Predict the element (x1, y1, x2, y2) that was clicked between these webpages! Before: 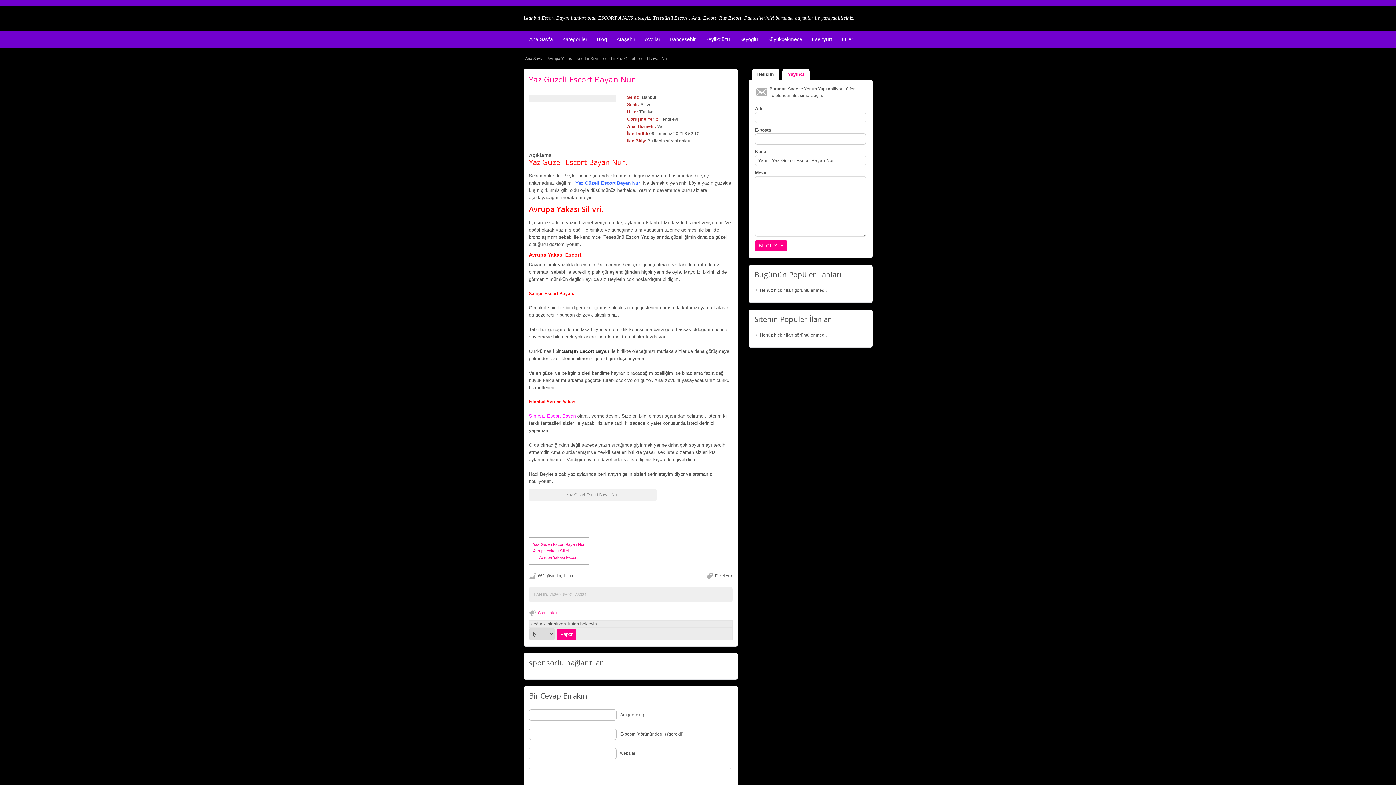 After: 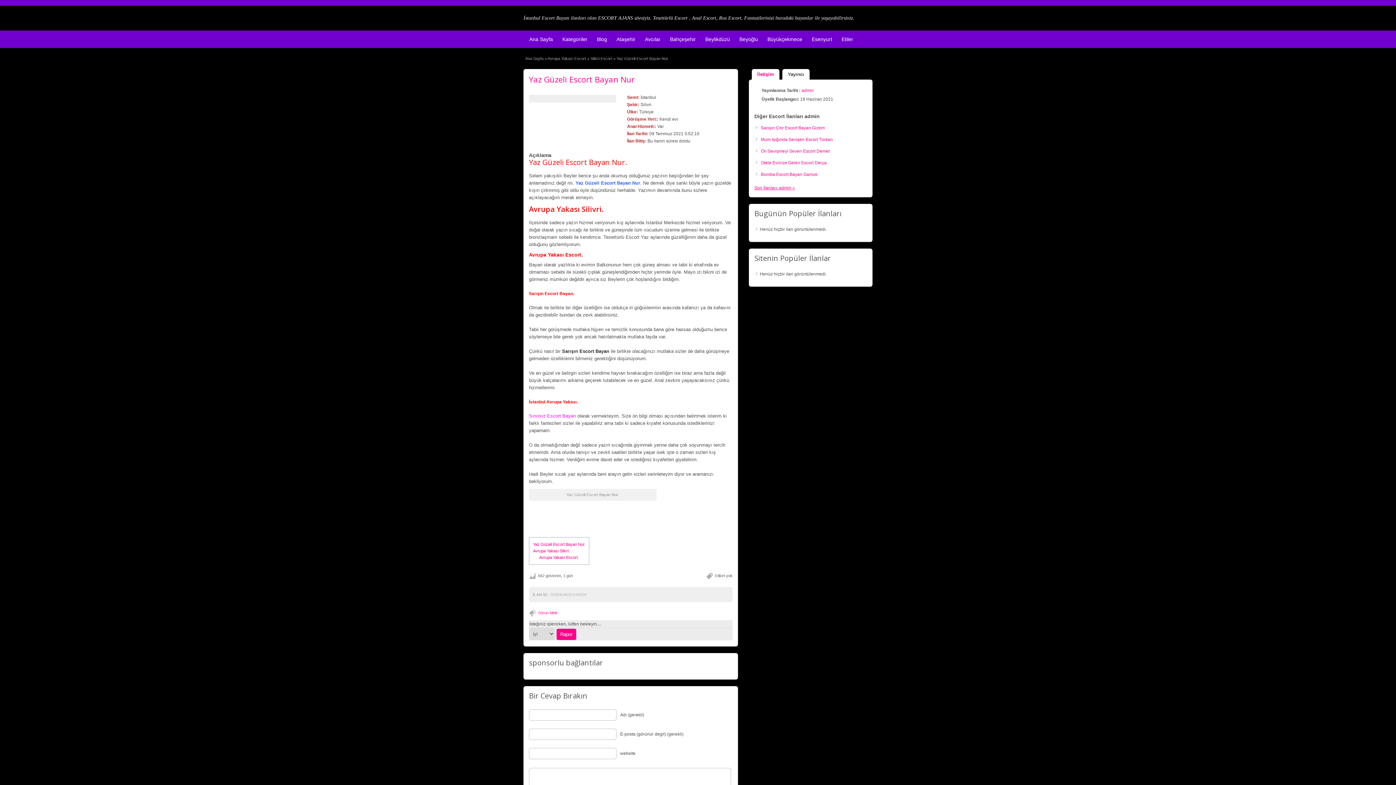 Action: label: Yayıncı bbox: (782, 69, 809, 80)